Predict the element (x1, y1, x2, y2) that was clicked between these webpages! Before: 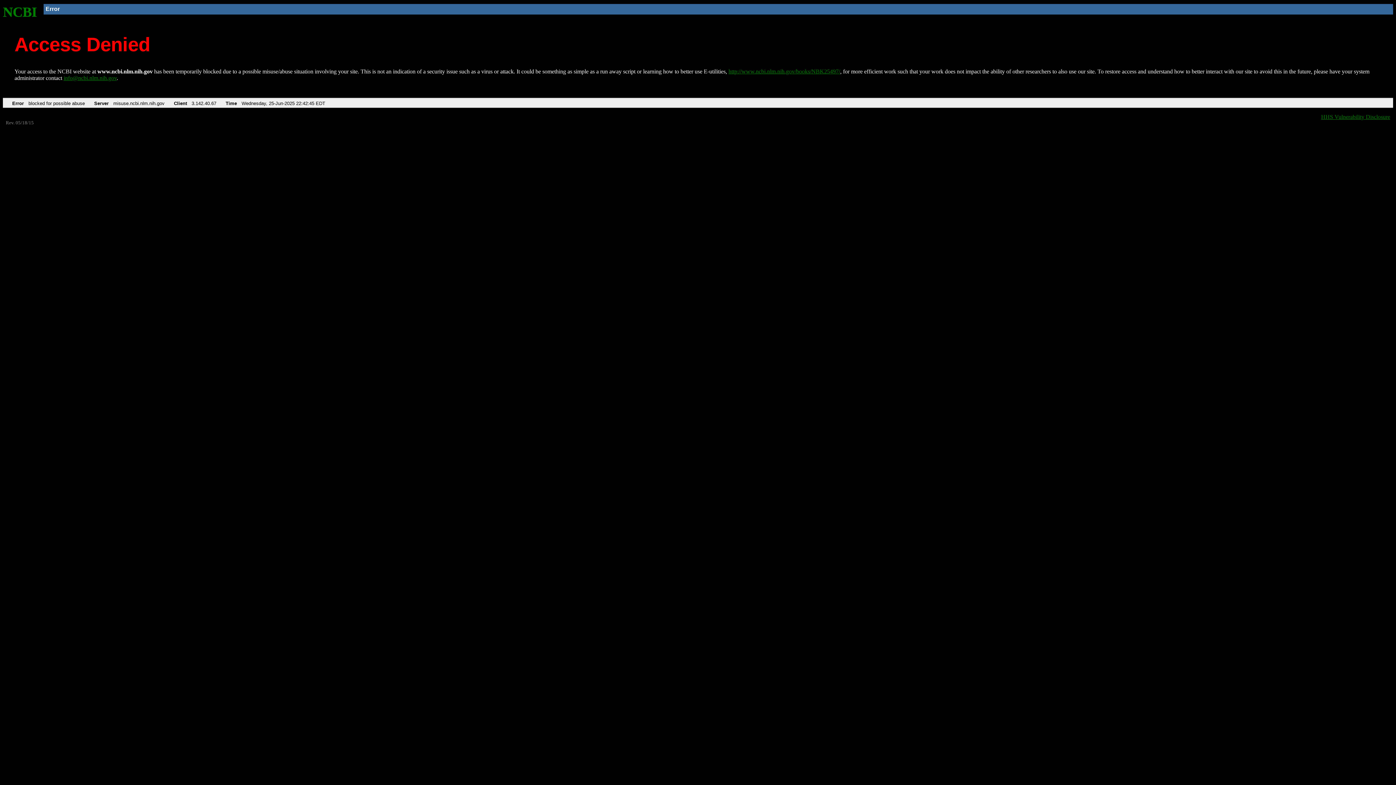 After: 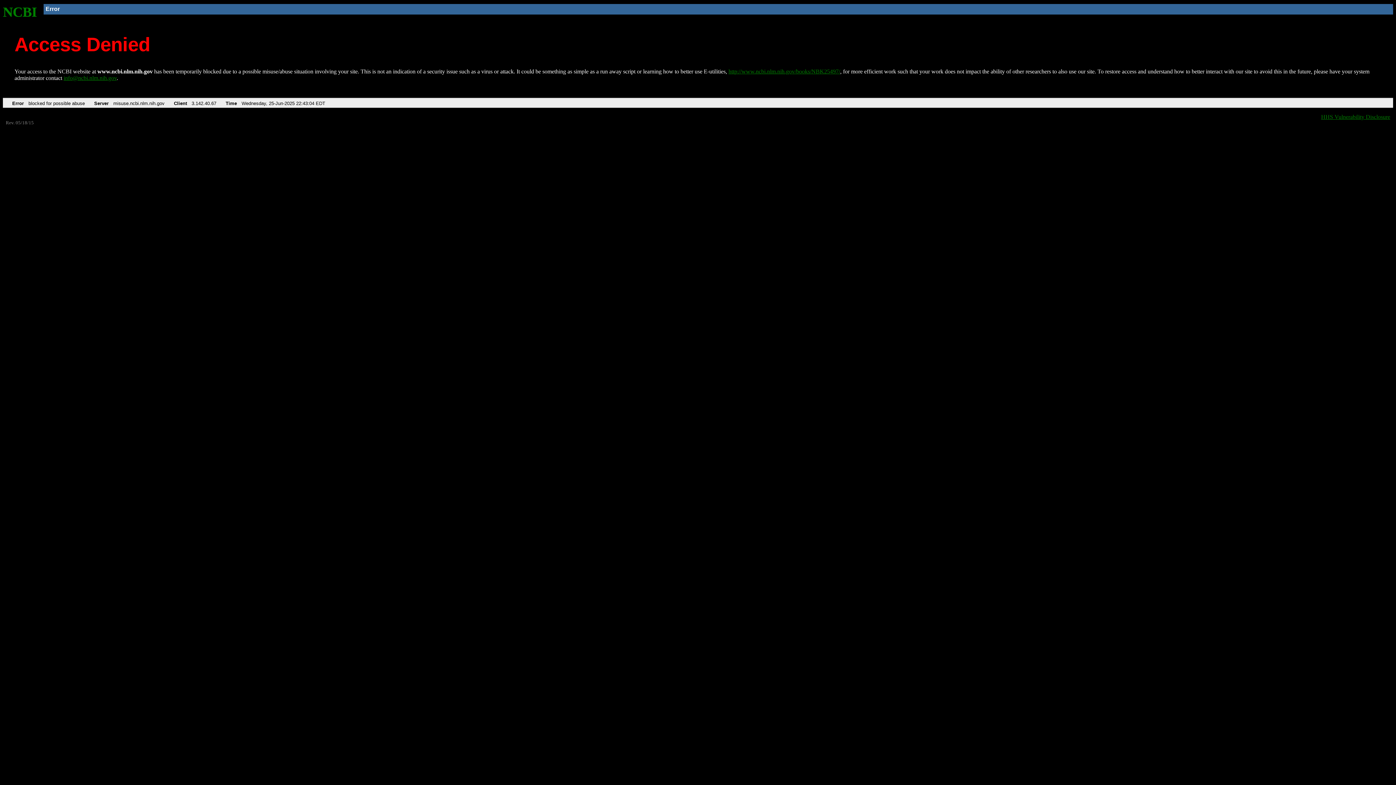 Action: bbox: (2, 4, 37, 19) label: NCBI